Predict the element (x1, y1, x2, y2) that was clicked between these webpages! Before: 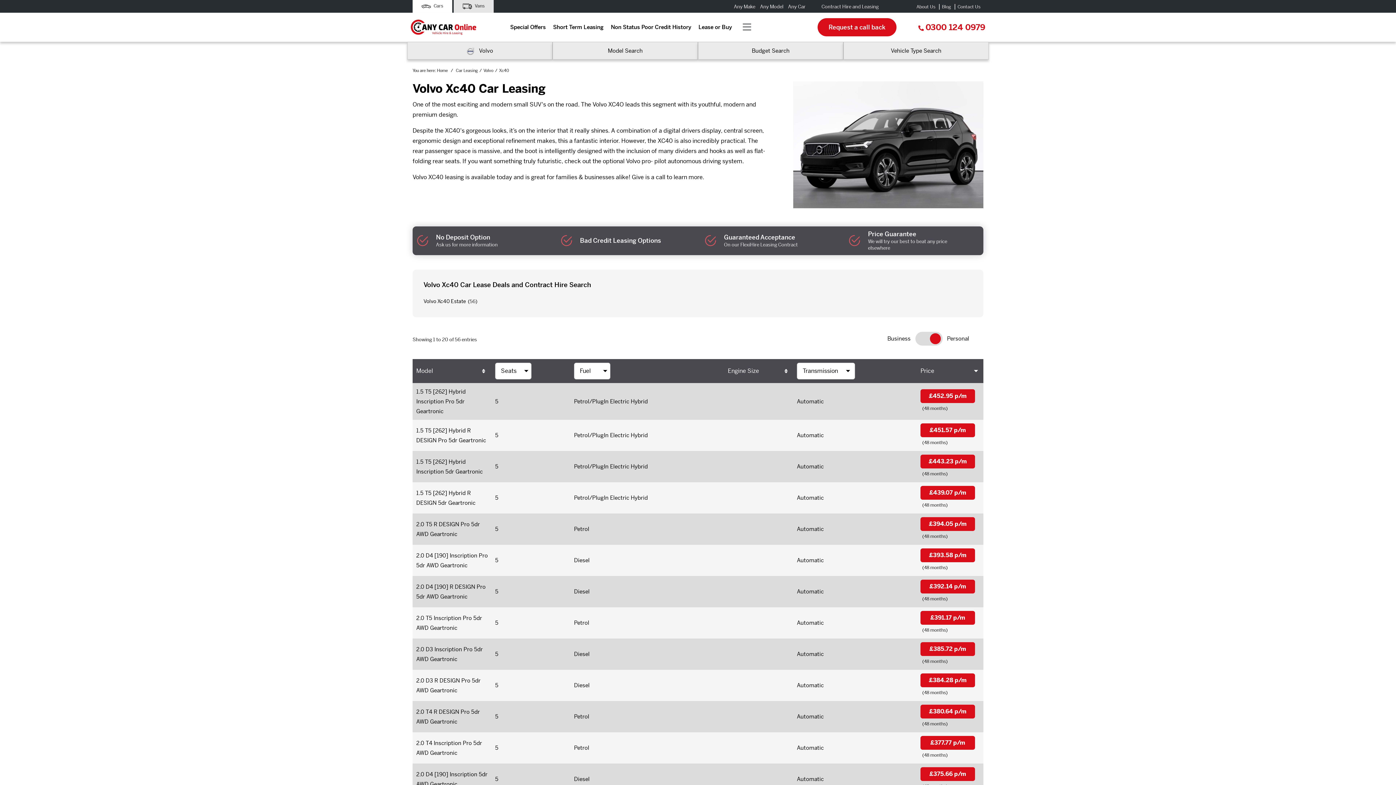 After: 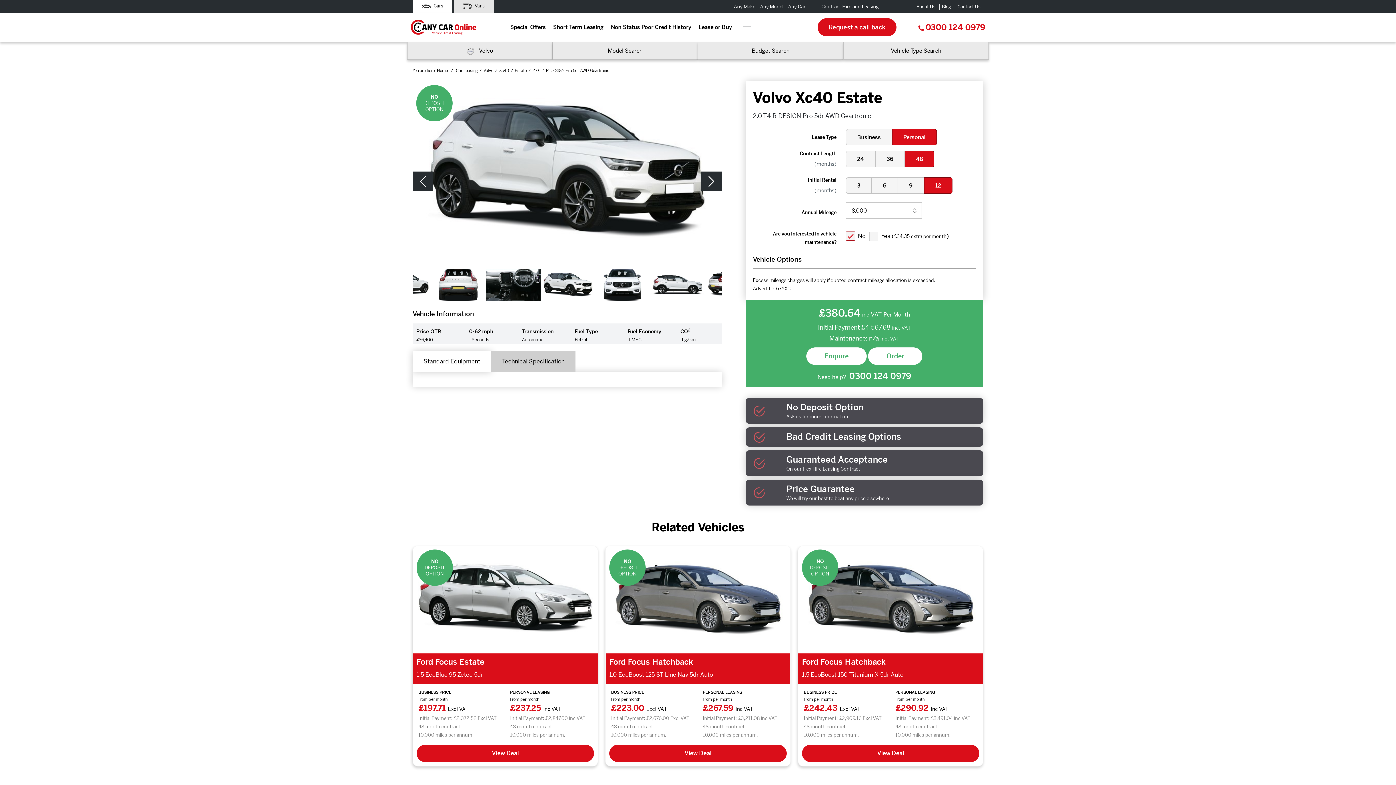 Action: bbox: (416, 707, 488, 726) label: 2.0 T4 R DESIGN Pro 5dr AWD Geartronic